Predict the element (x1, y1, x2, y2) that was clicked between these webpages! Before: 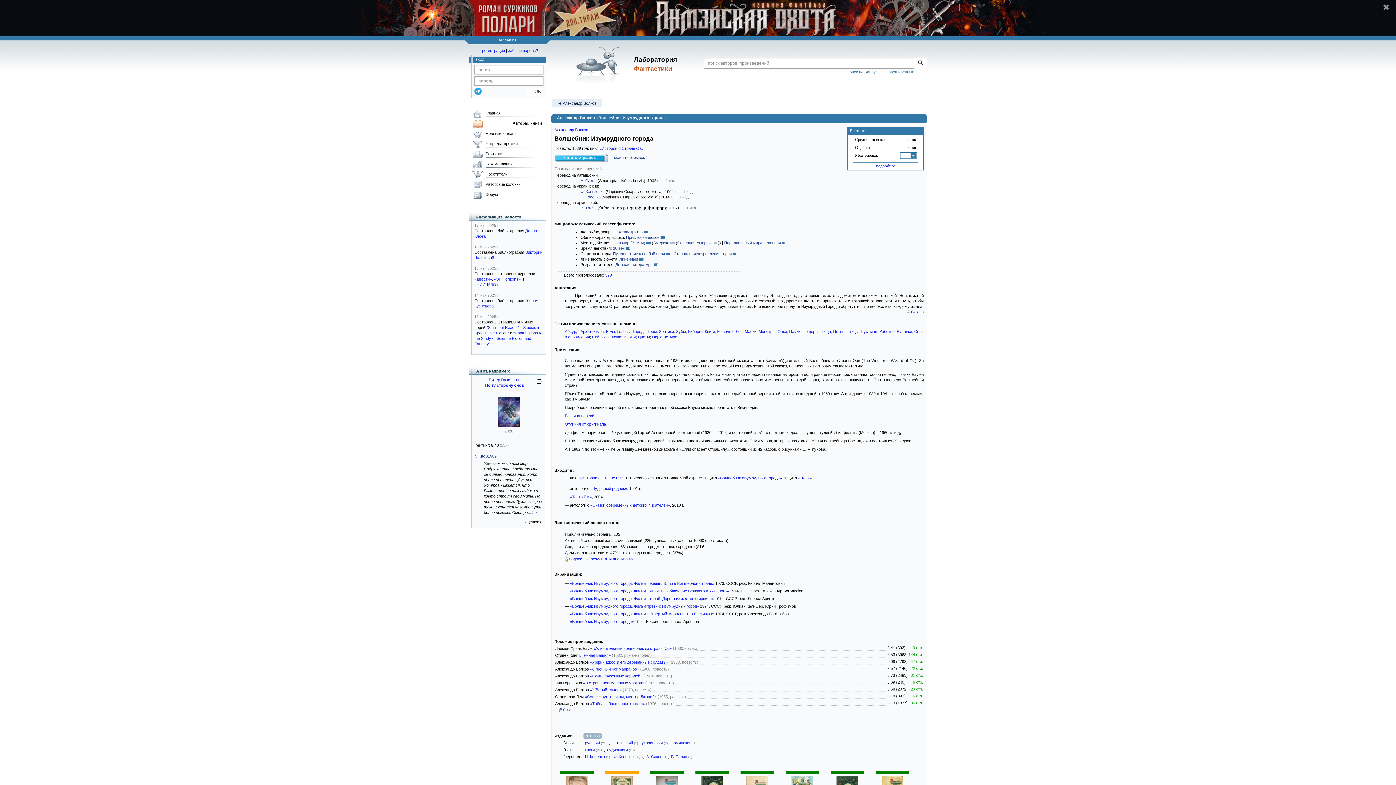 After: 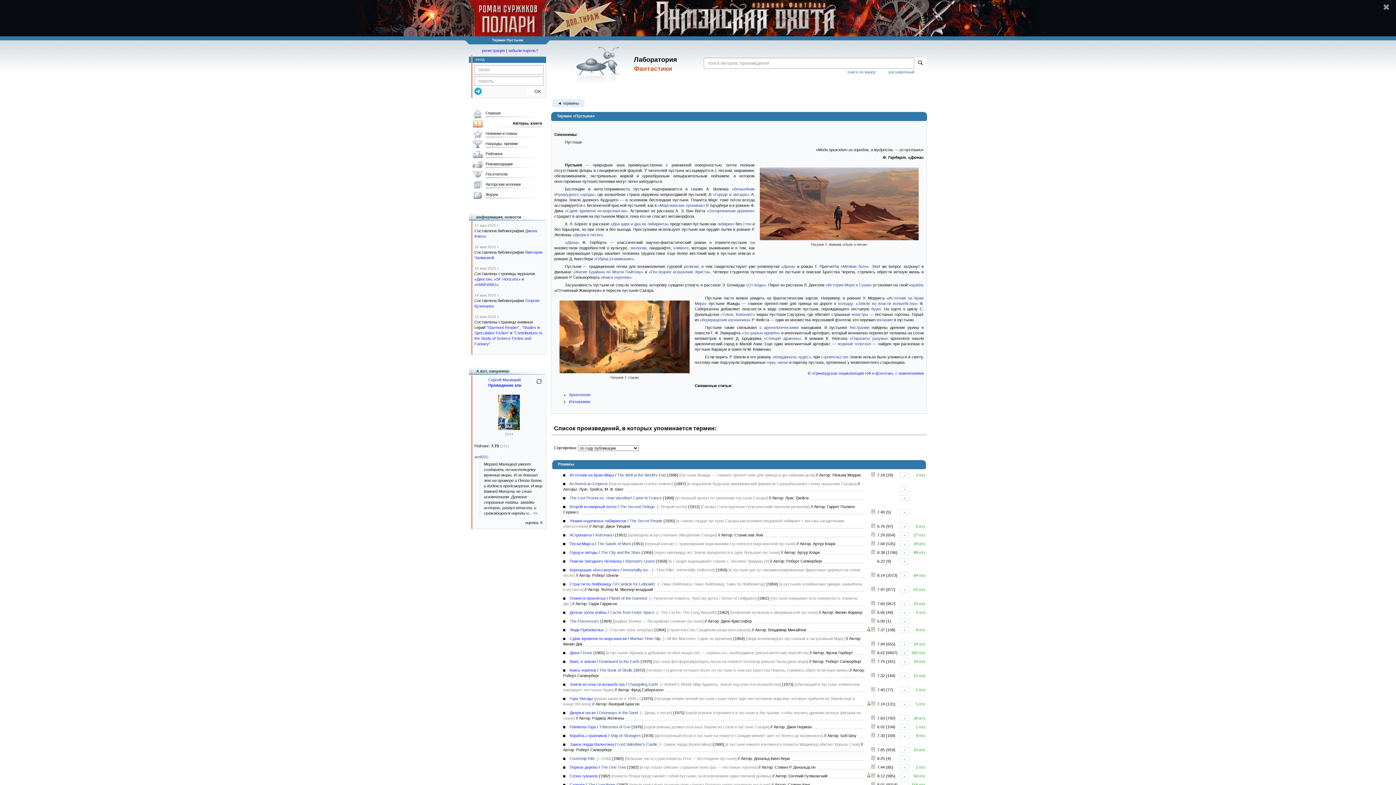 Action: bbox: (861, 329, 877, 333) label: Пустыни